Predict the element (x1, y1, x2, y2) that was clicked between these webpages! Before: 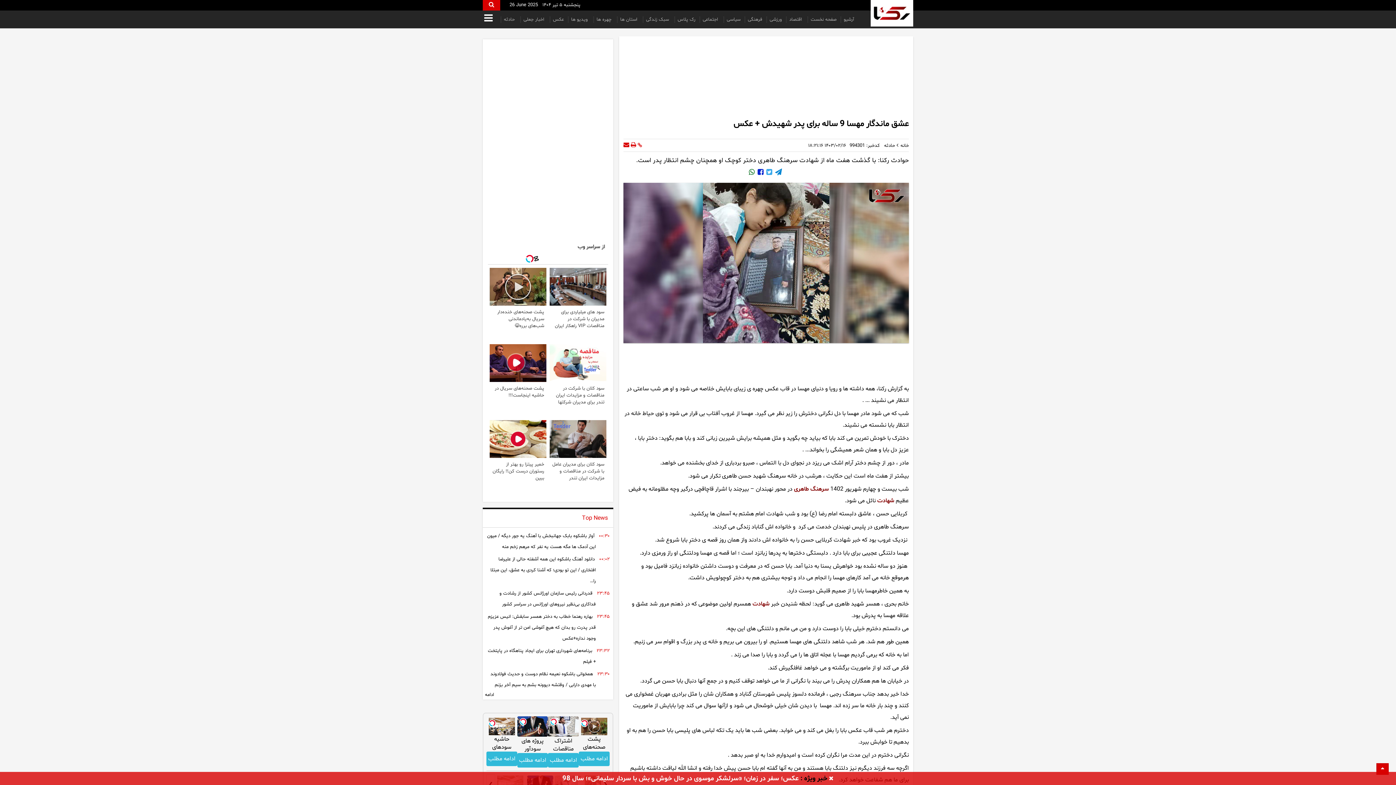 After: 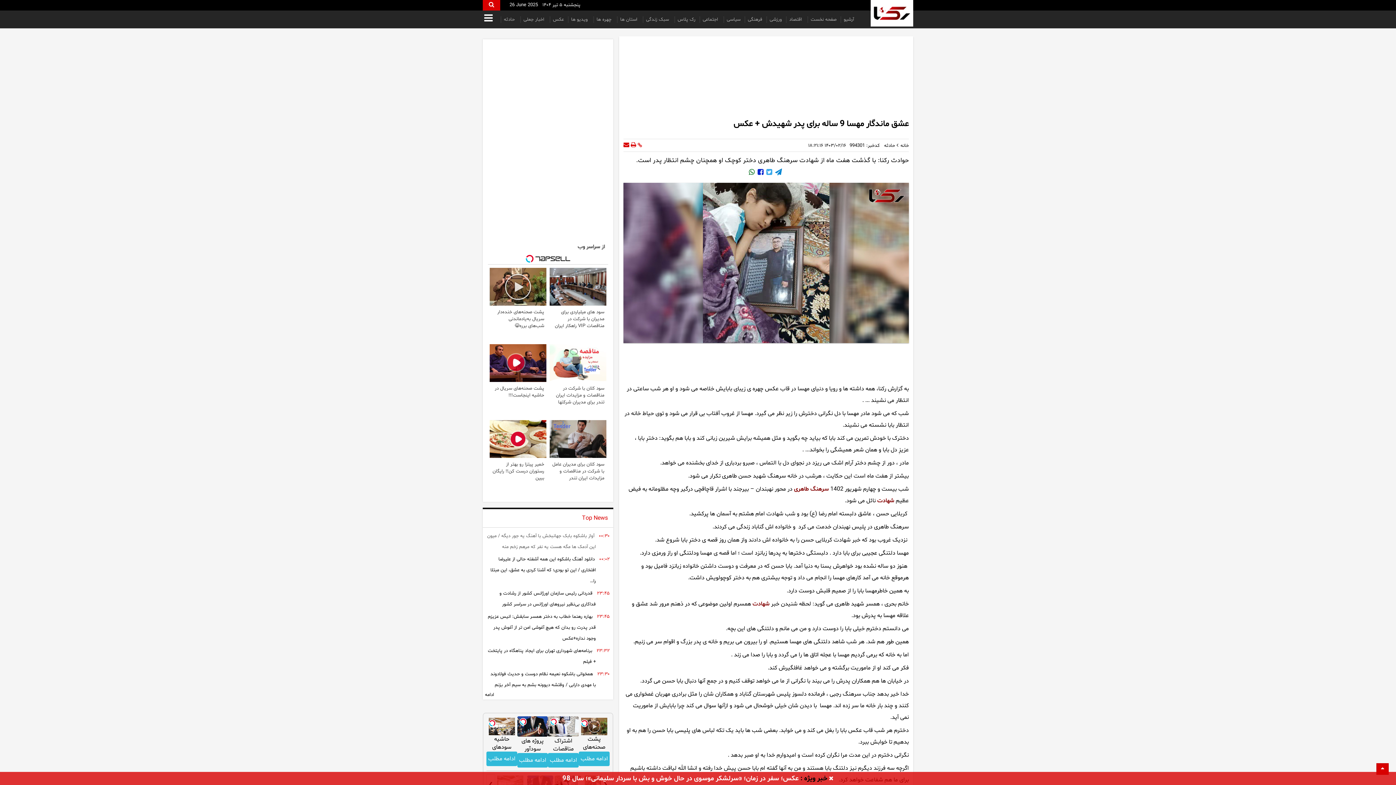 Action: label: آواز باشکوه بابک جهانبخش با آهنگ یه جور دیگه / میون این آدمک ها مگه هست یه نفر که مرهم زخم منه bbox: (486, 530, 595, 552)